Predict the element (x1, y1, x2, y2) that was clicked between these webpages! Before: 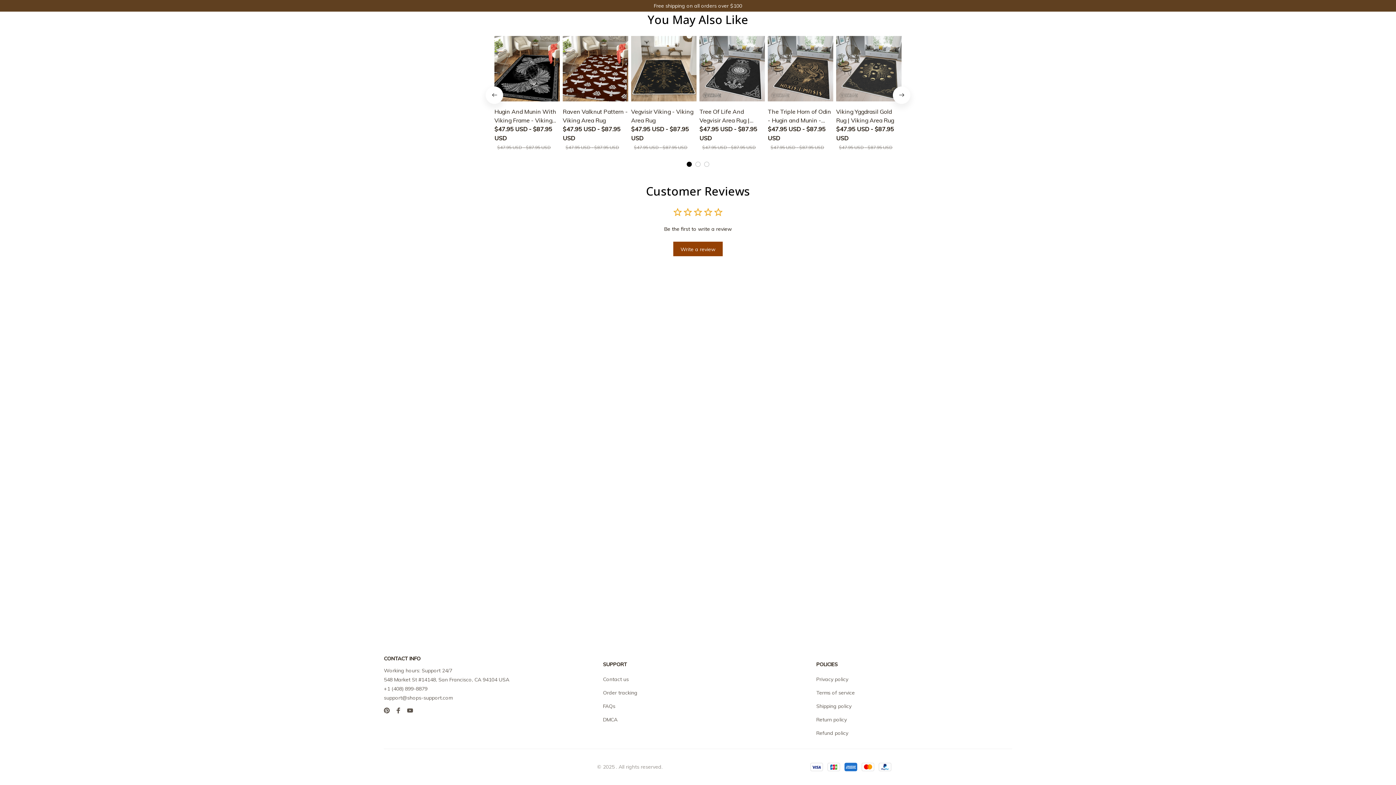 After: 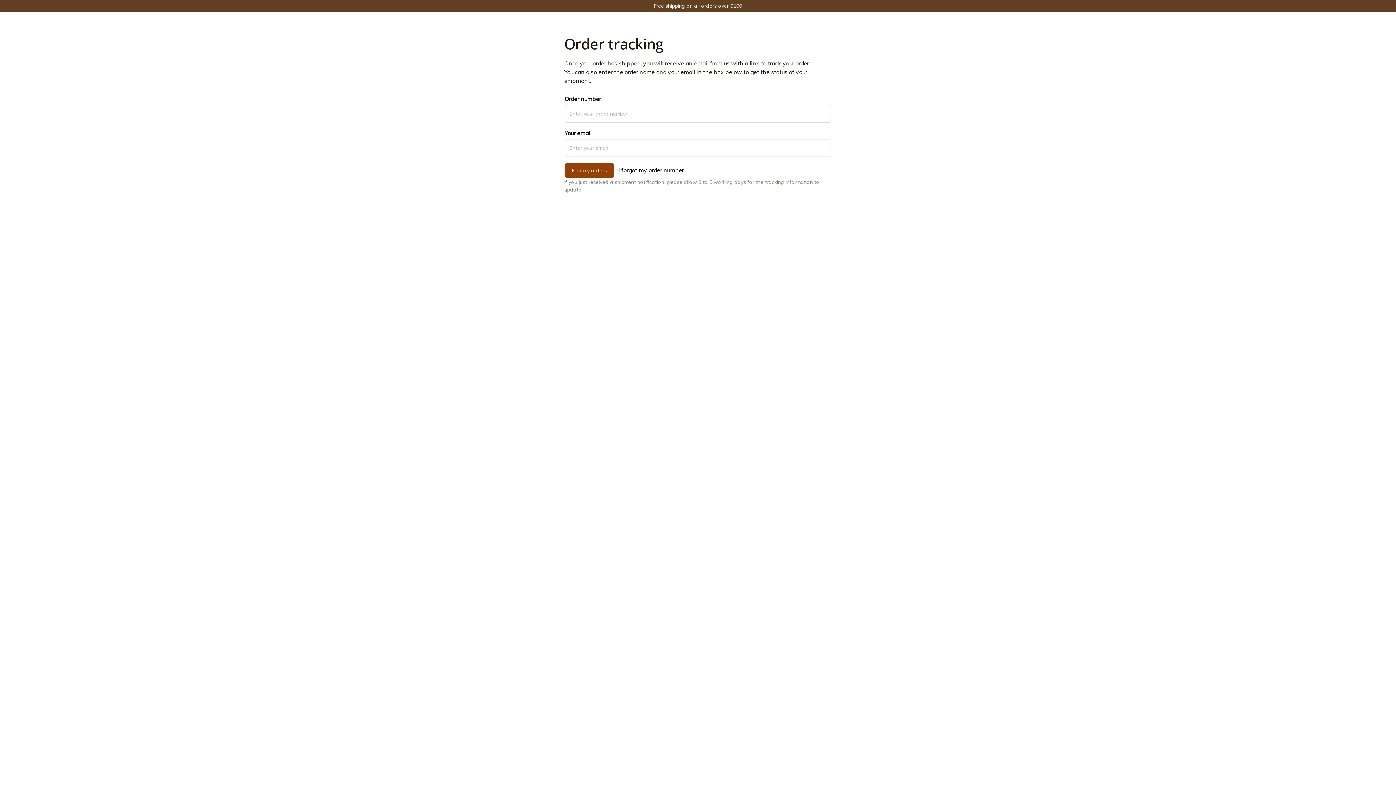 Action: label: Order tracking bbox: (603, 689, 637, 697)